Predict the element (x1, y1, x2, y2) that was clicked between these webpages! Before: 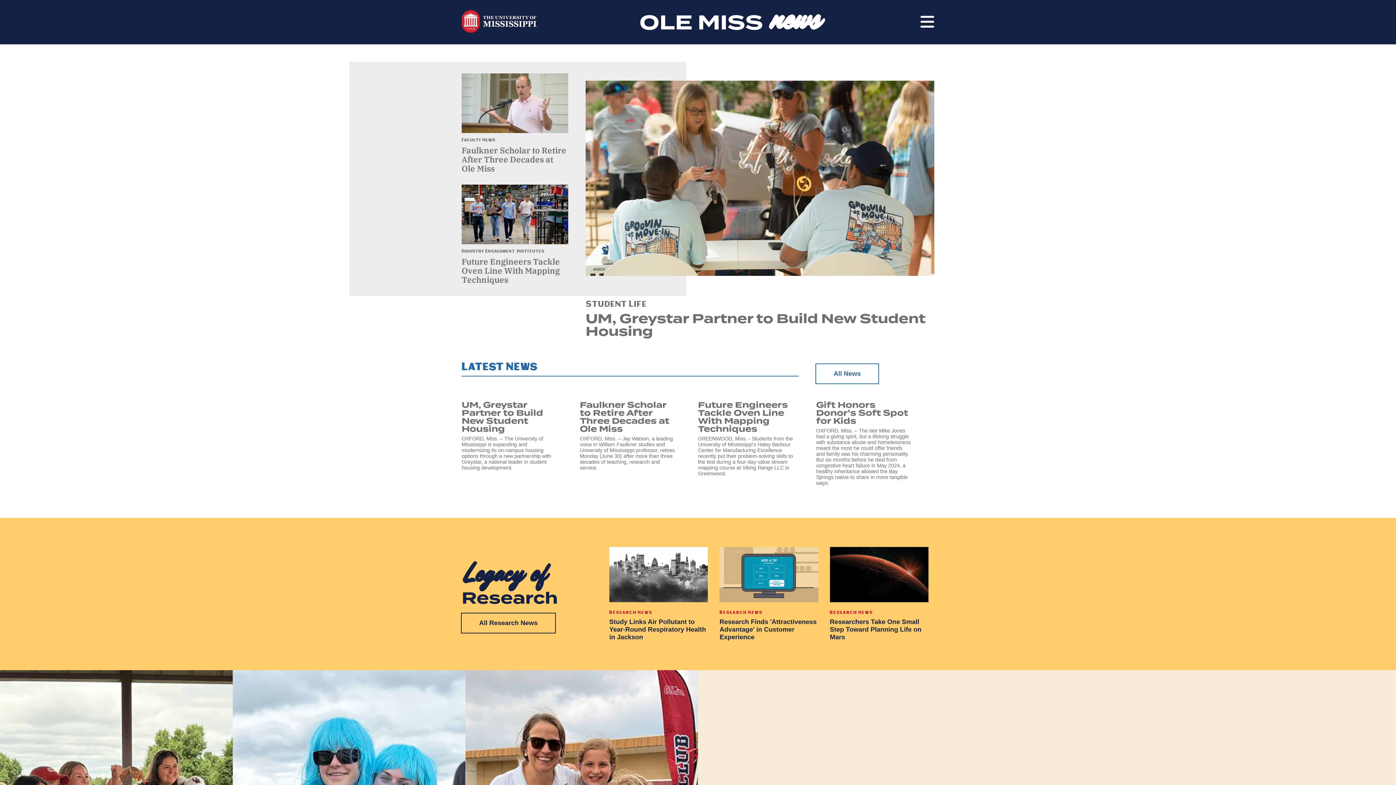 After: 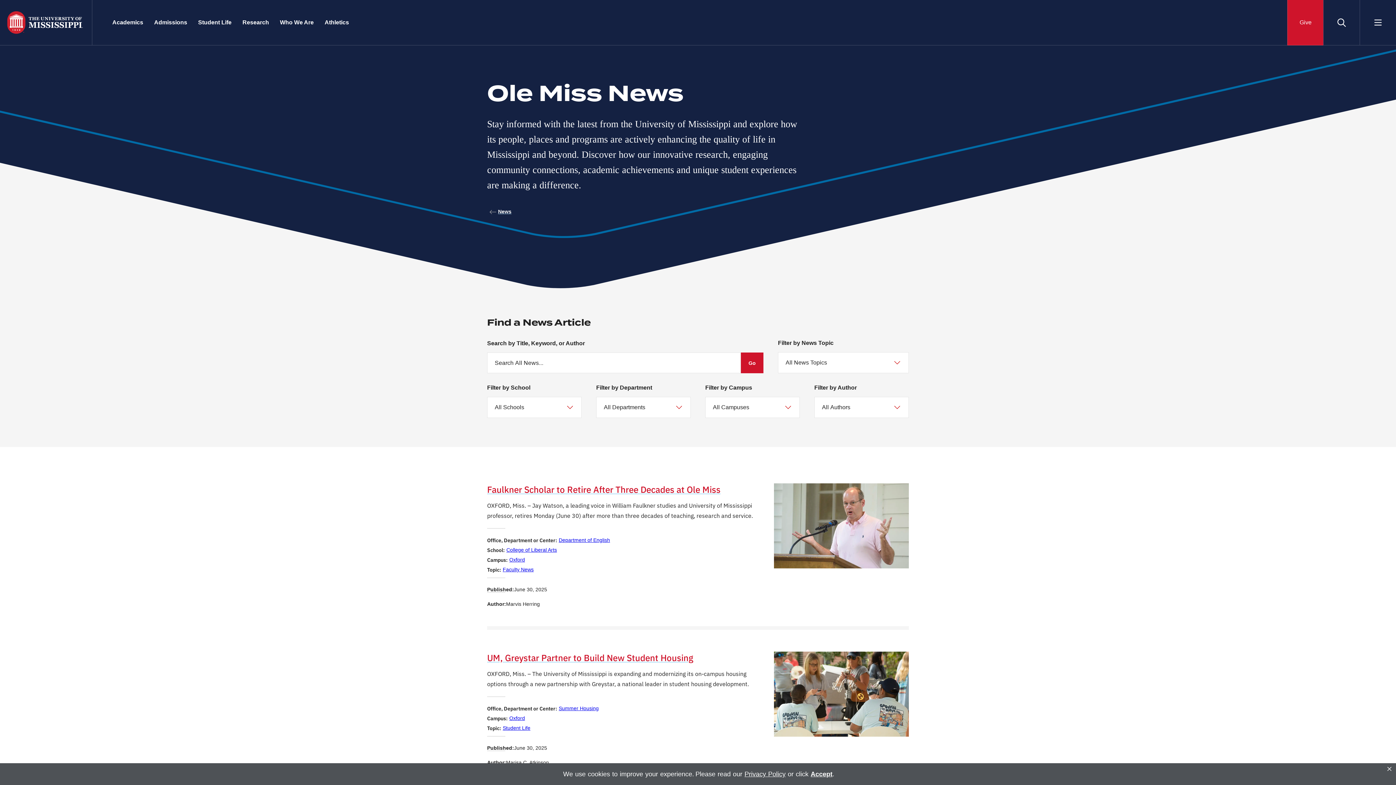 Action: label: All News bbox: (816, 364, 878, 383)